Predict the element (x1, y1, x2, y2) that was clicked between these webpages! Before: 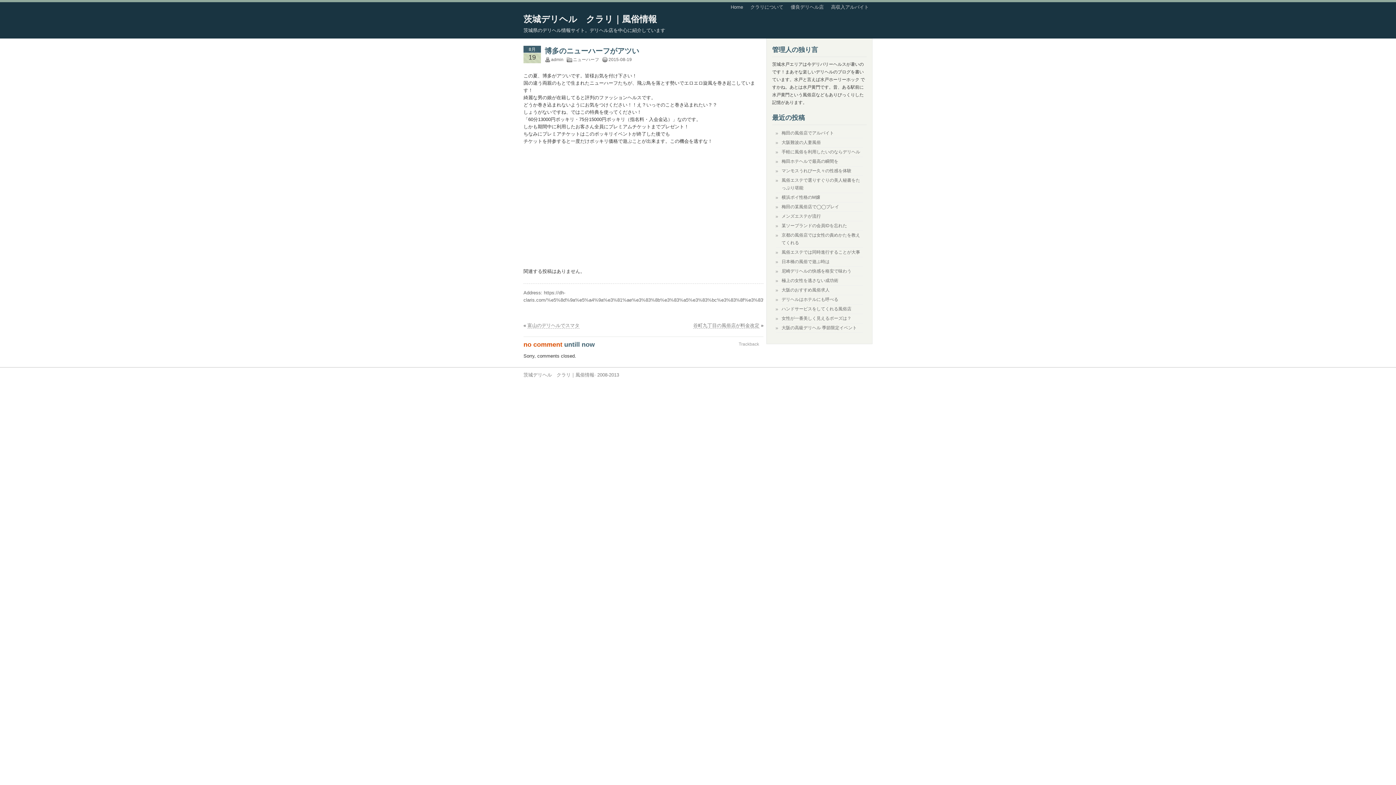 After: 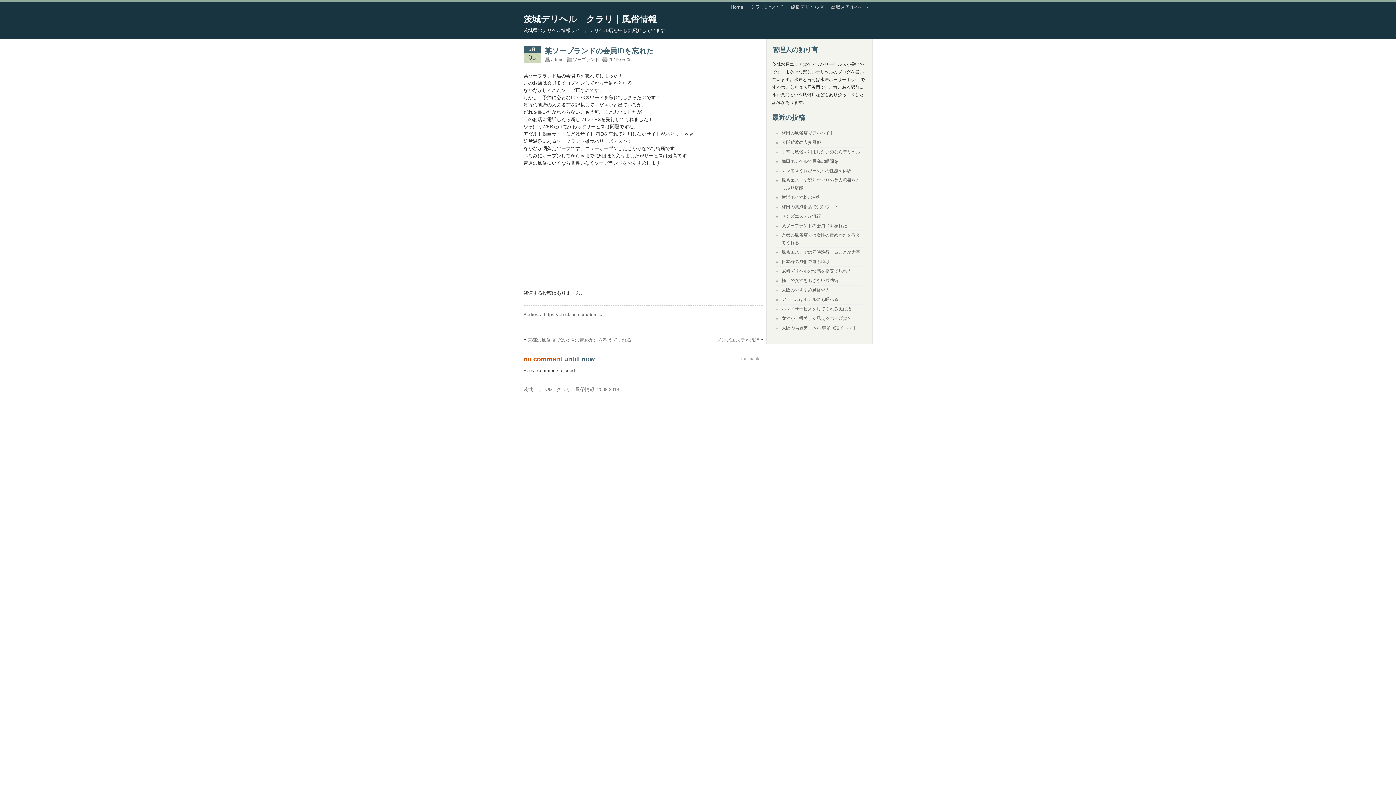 Action: label: 某ソープランドの会員IDを忘れた bbox: (781, 223, 847, 228)